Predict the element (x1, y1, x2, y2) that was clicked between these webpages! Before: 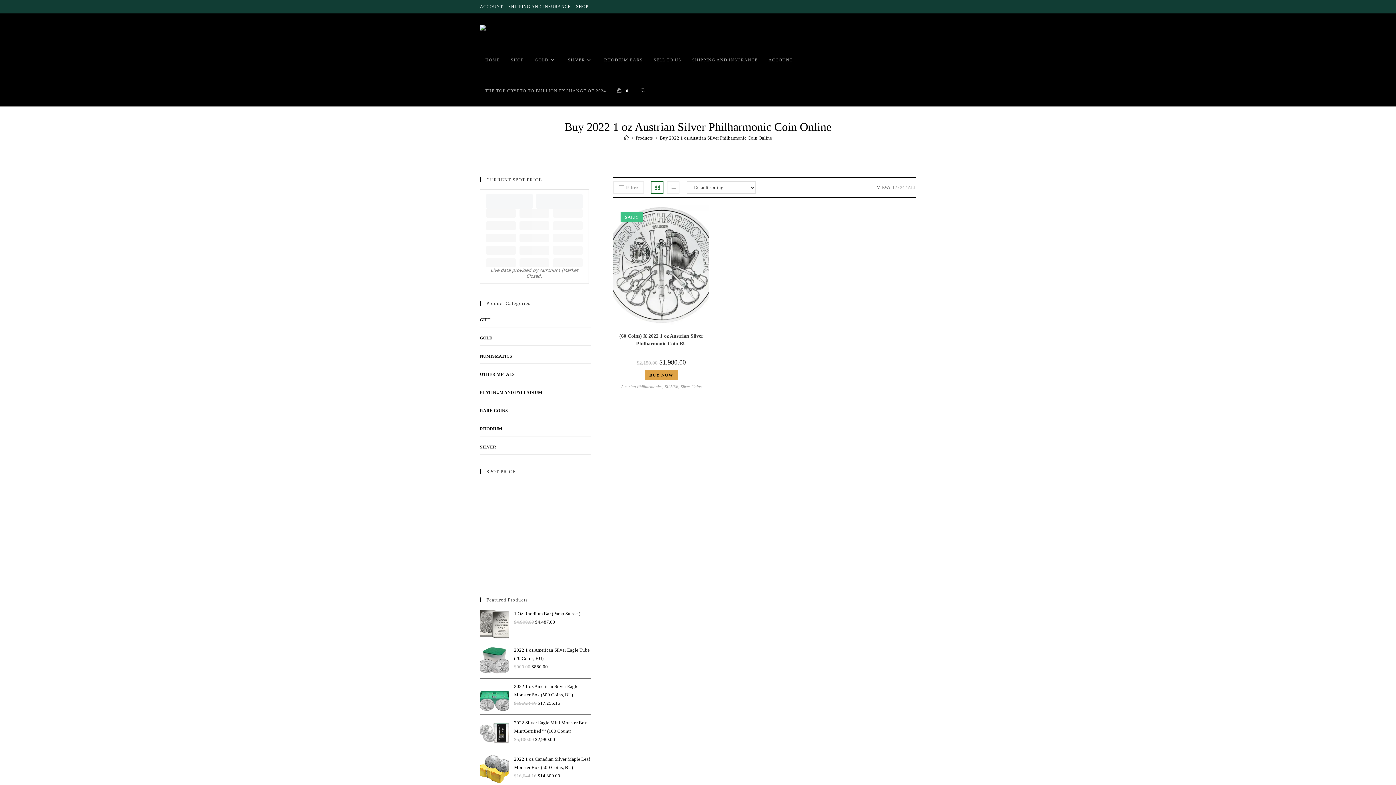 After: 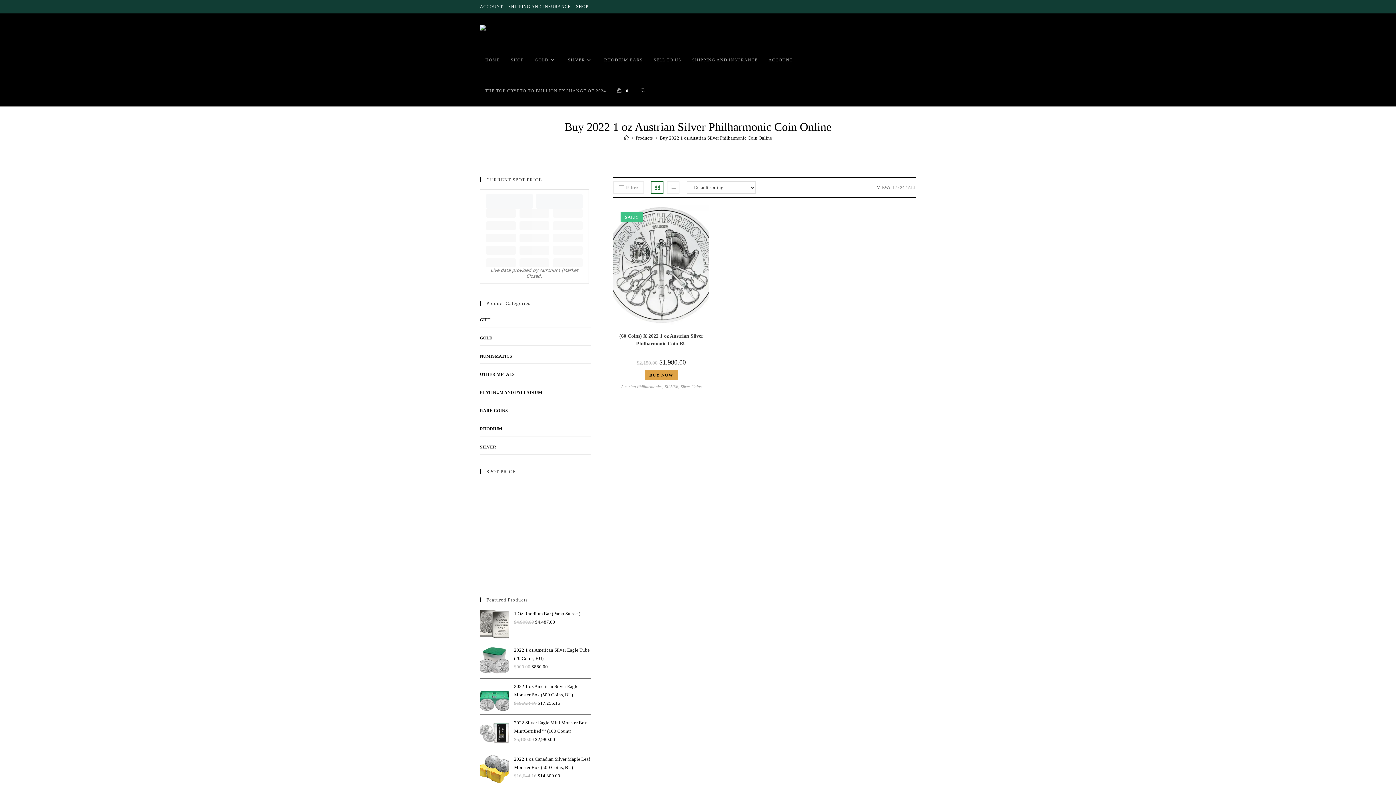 Action: bbox: (900, 185, 904, 190) label: 24